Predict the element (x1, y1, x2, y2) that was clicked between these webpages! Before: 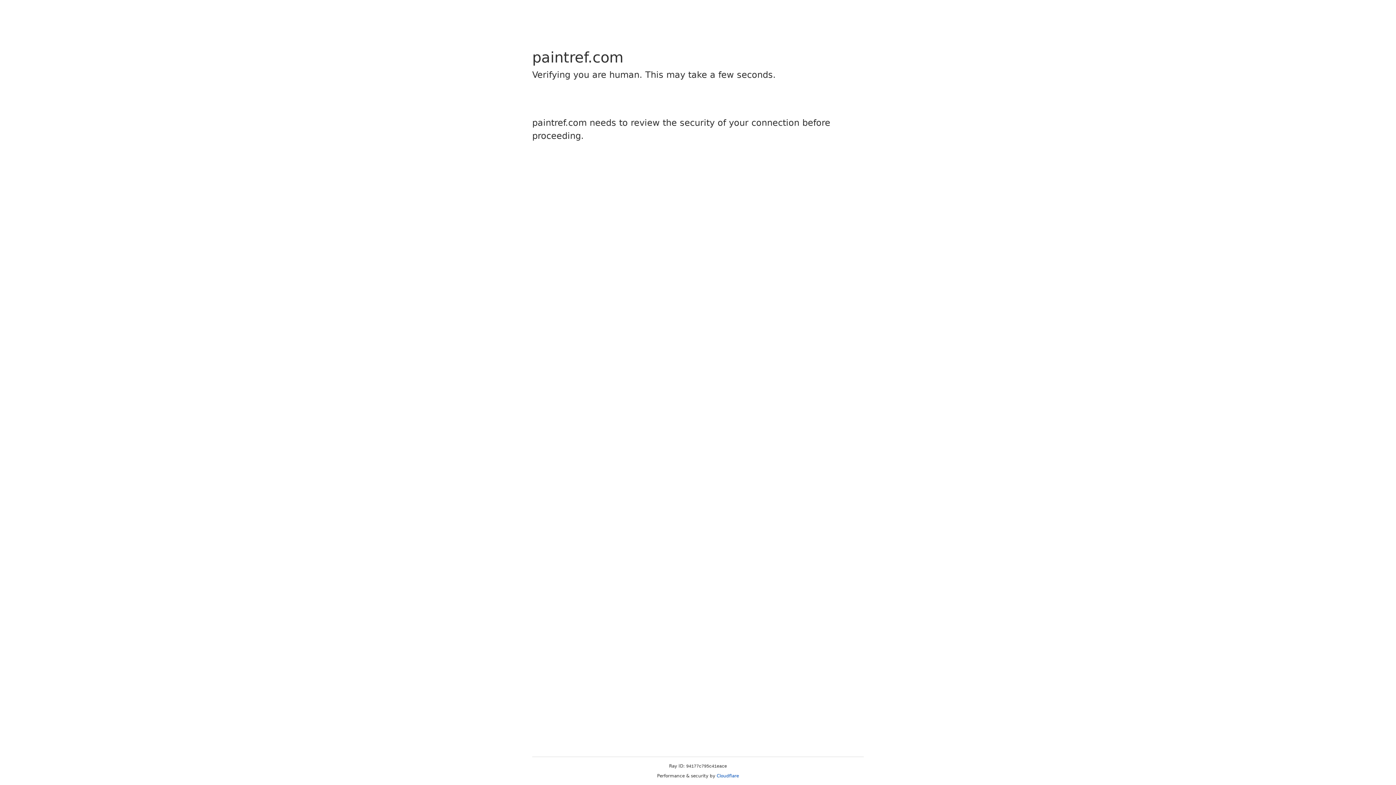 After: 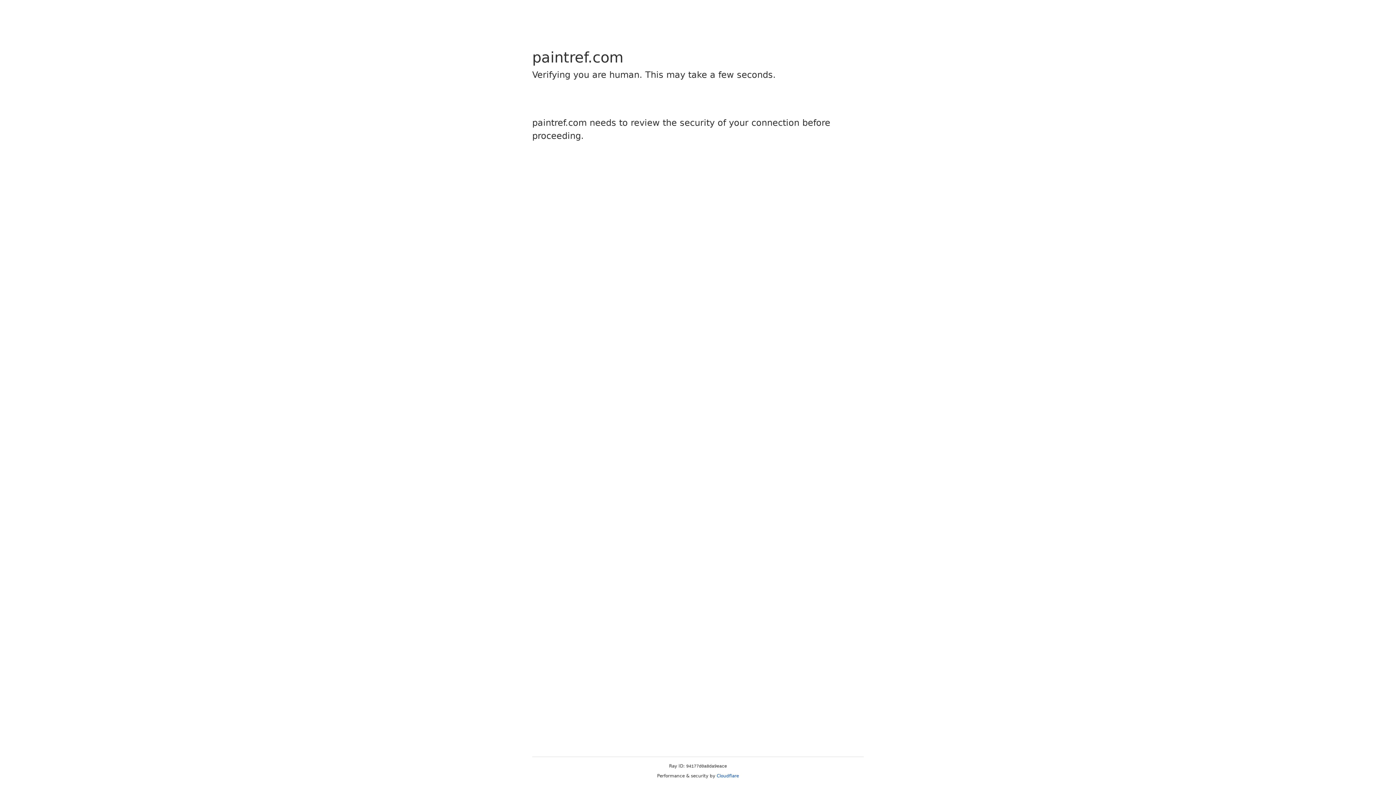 Action: label: Cloudflare bbox: (716, 773, 739, 778)